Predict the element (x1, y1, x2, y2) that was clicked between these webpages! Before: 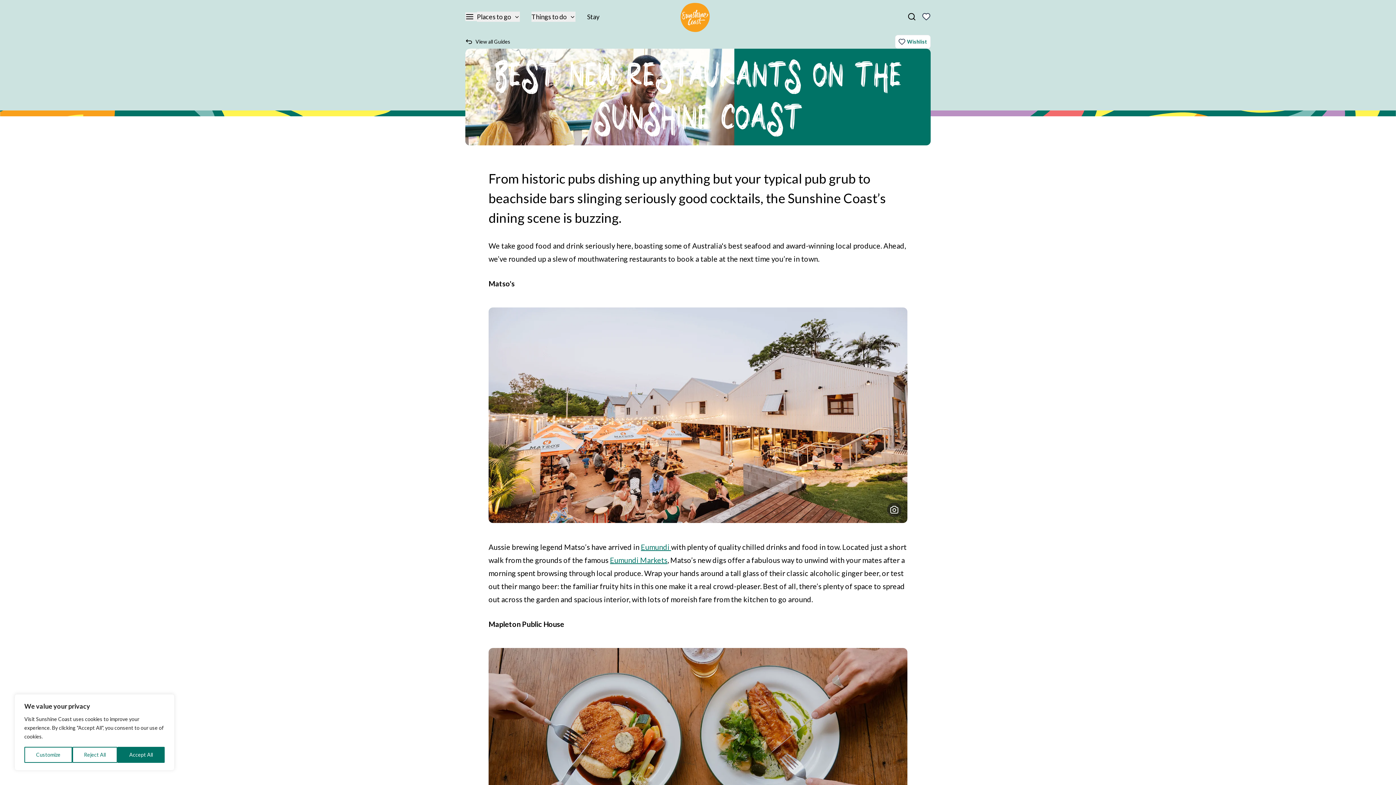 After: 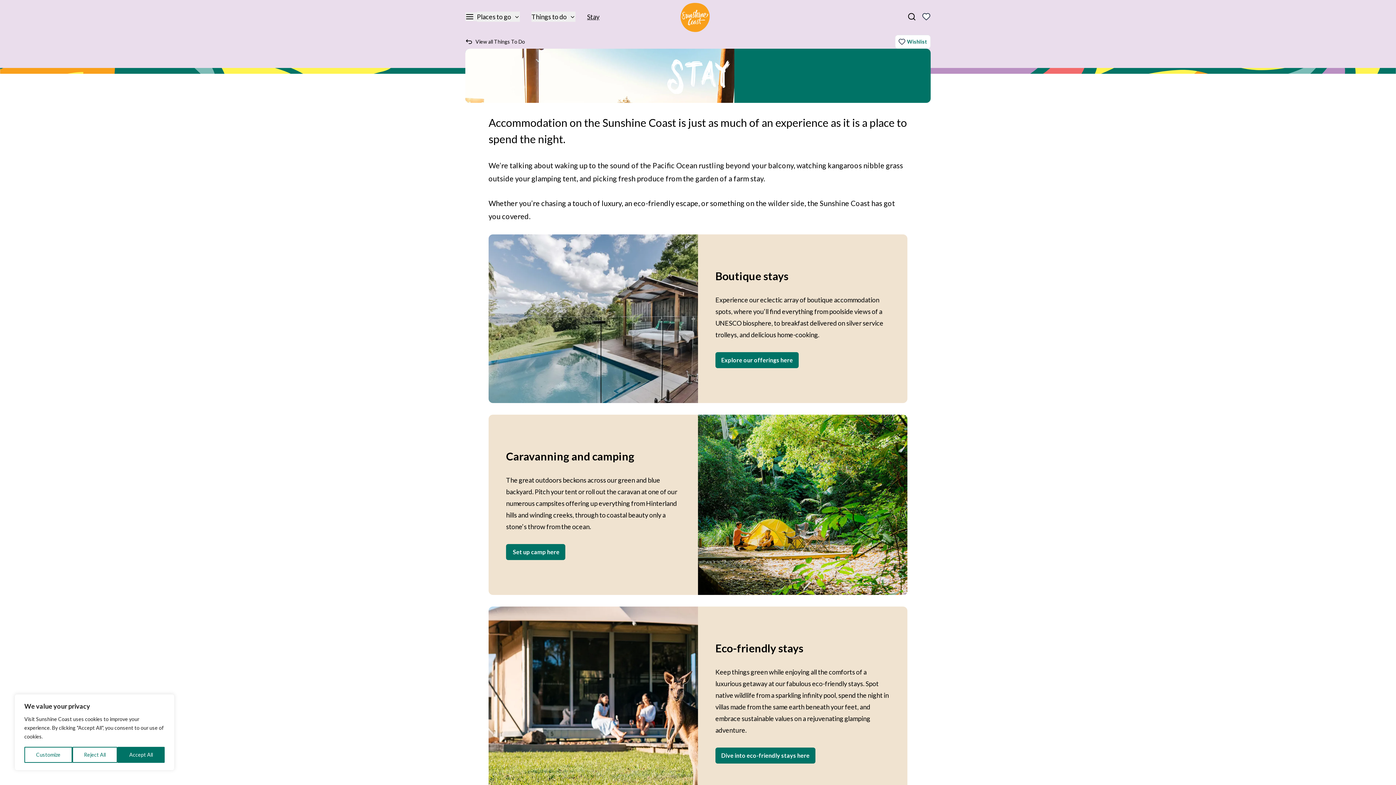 Action: bbox: (587, 12, 599, 20) label: Stay